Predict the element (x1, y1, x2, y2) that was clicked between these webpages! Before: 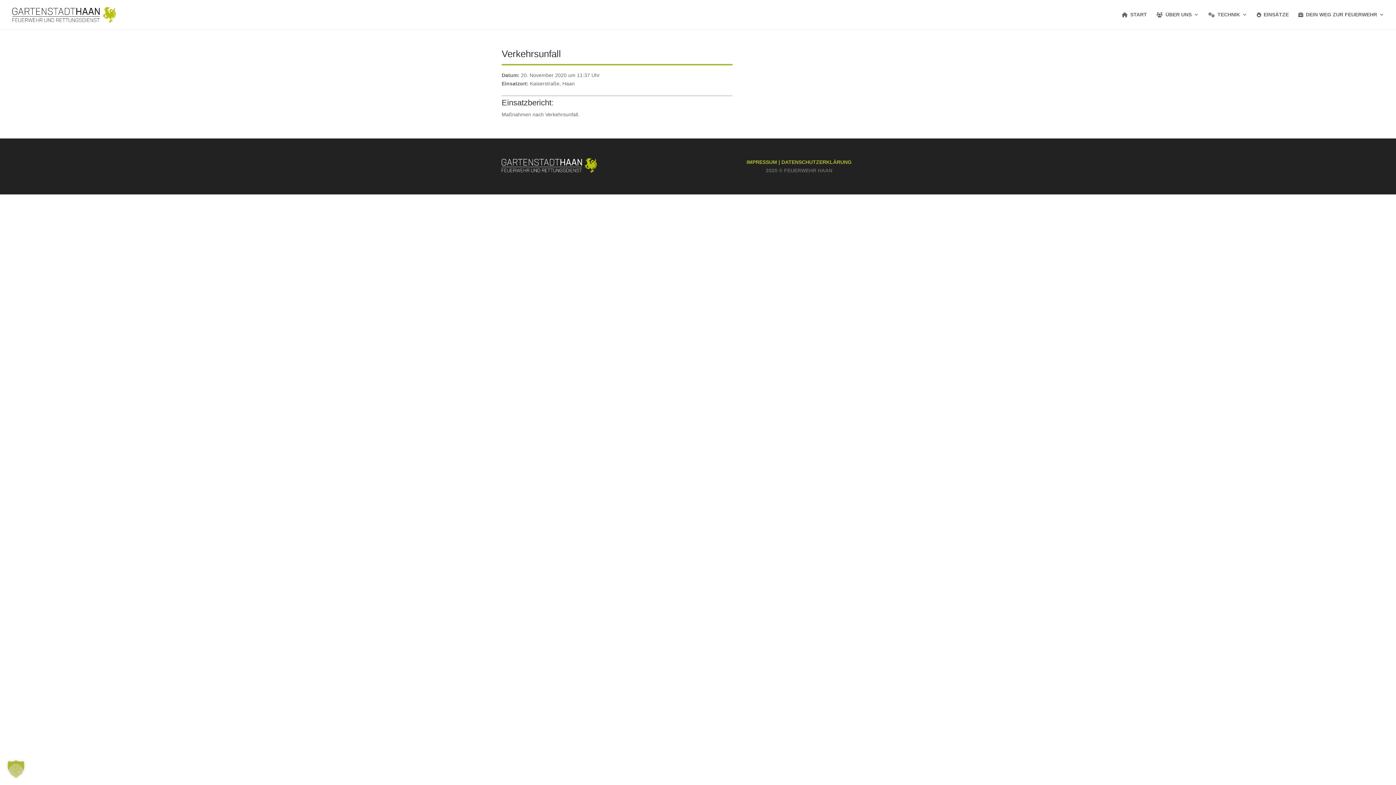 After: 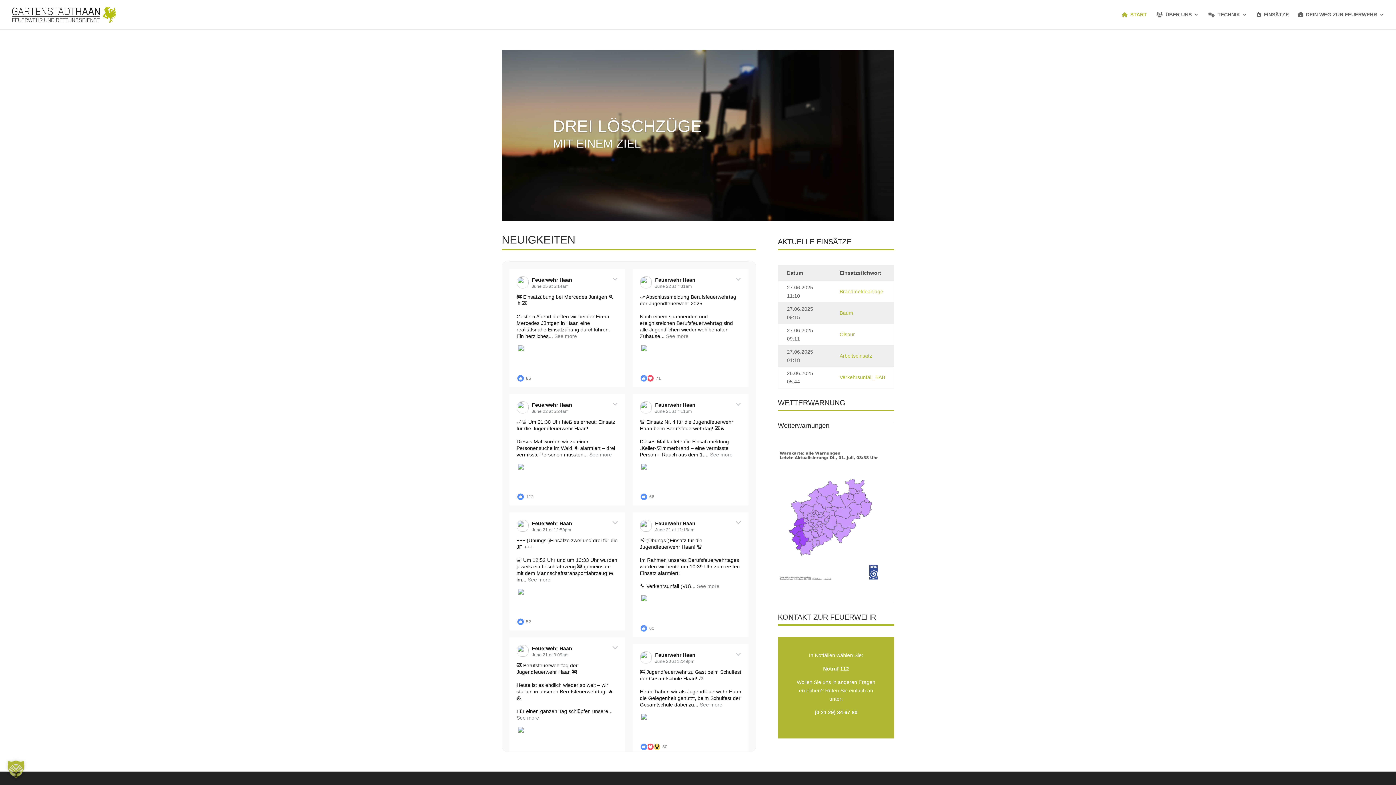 Action: bbox: (12, 11, 115, 17)